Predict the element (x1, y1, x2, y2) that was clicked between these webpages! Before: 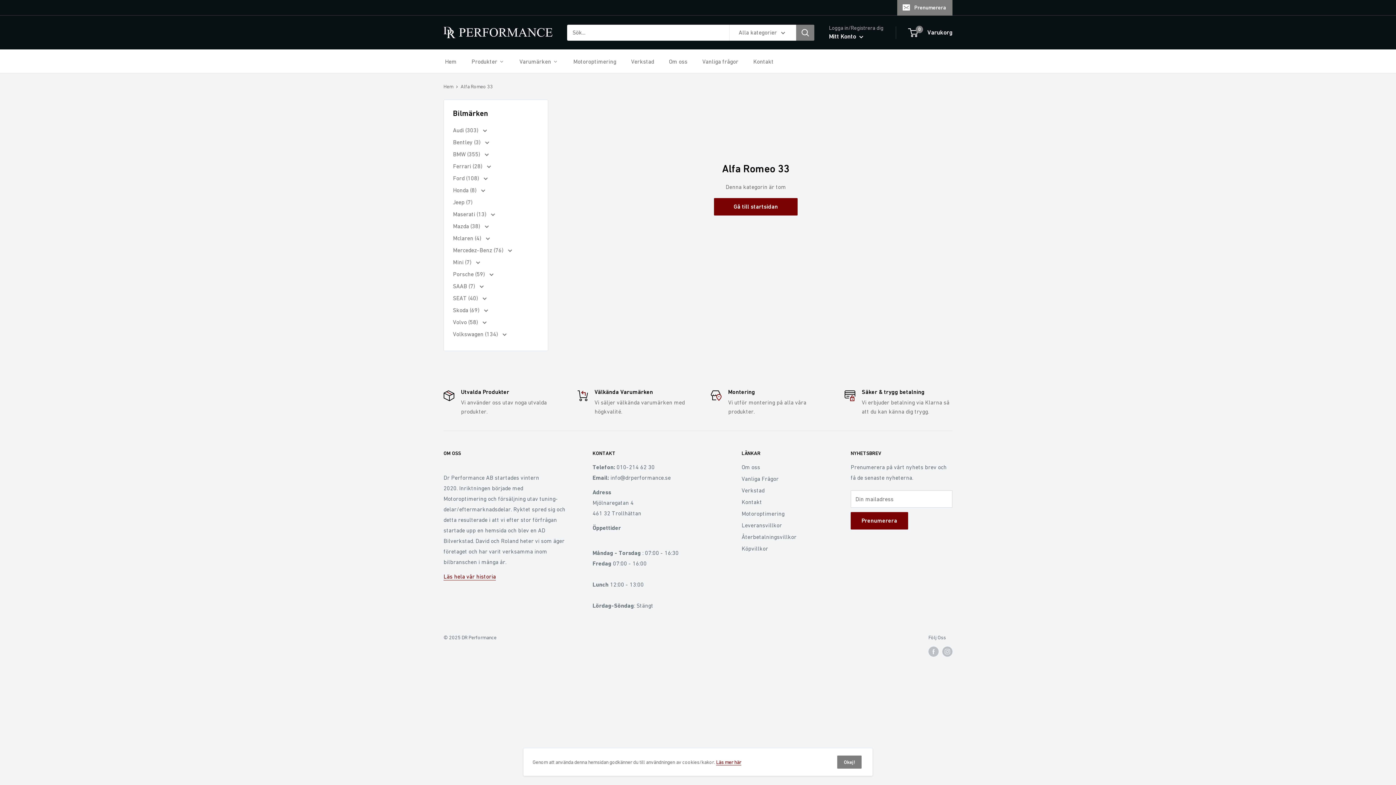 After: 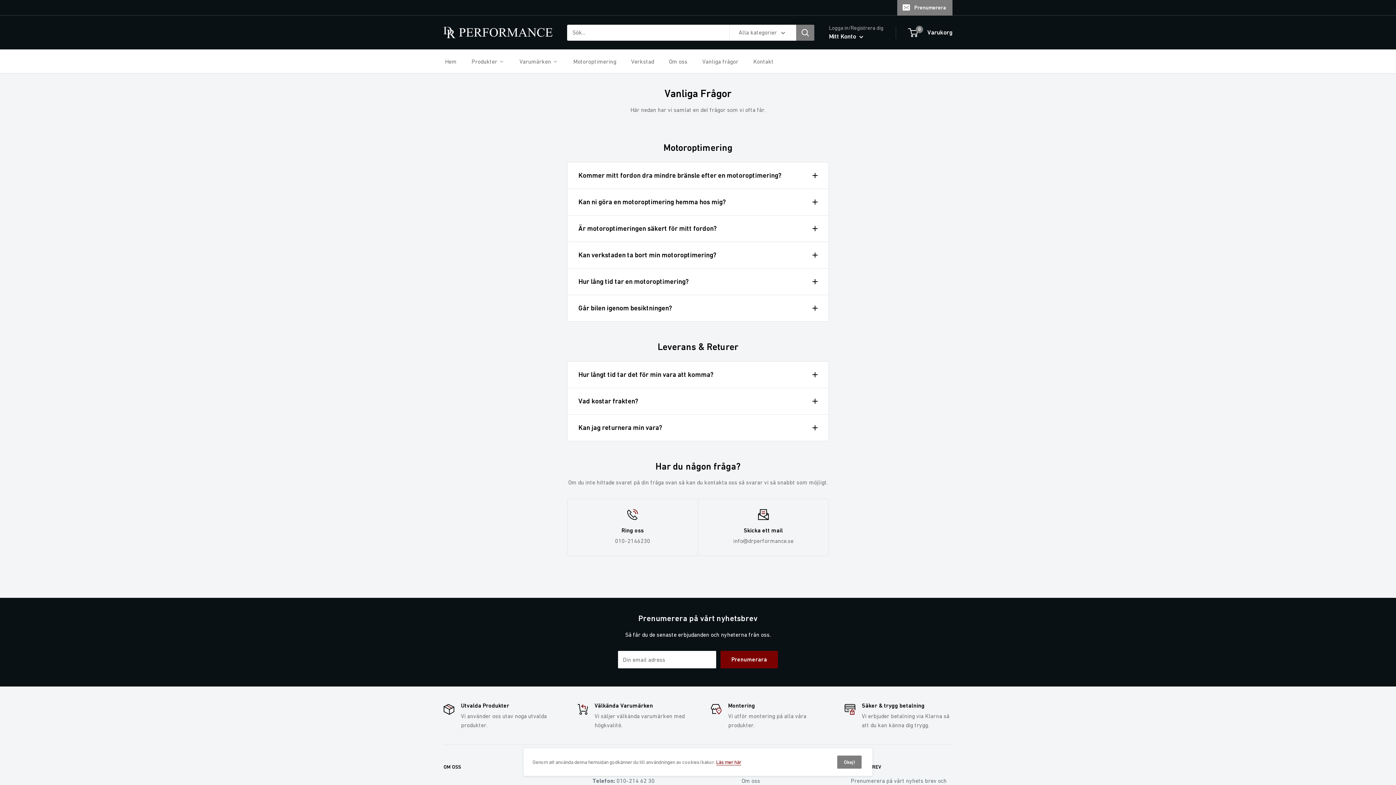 Action: label: Vanliga Frågor bbox: (741, 472, 825, 484)